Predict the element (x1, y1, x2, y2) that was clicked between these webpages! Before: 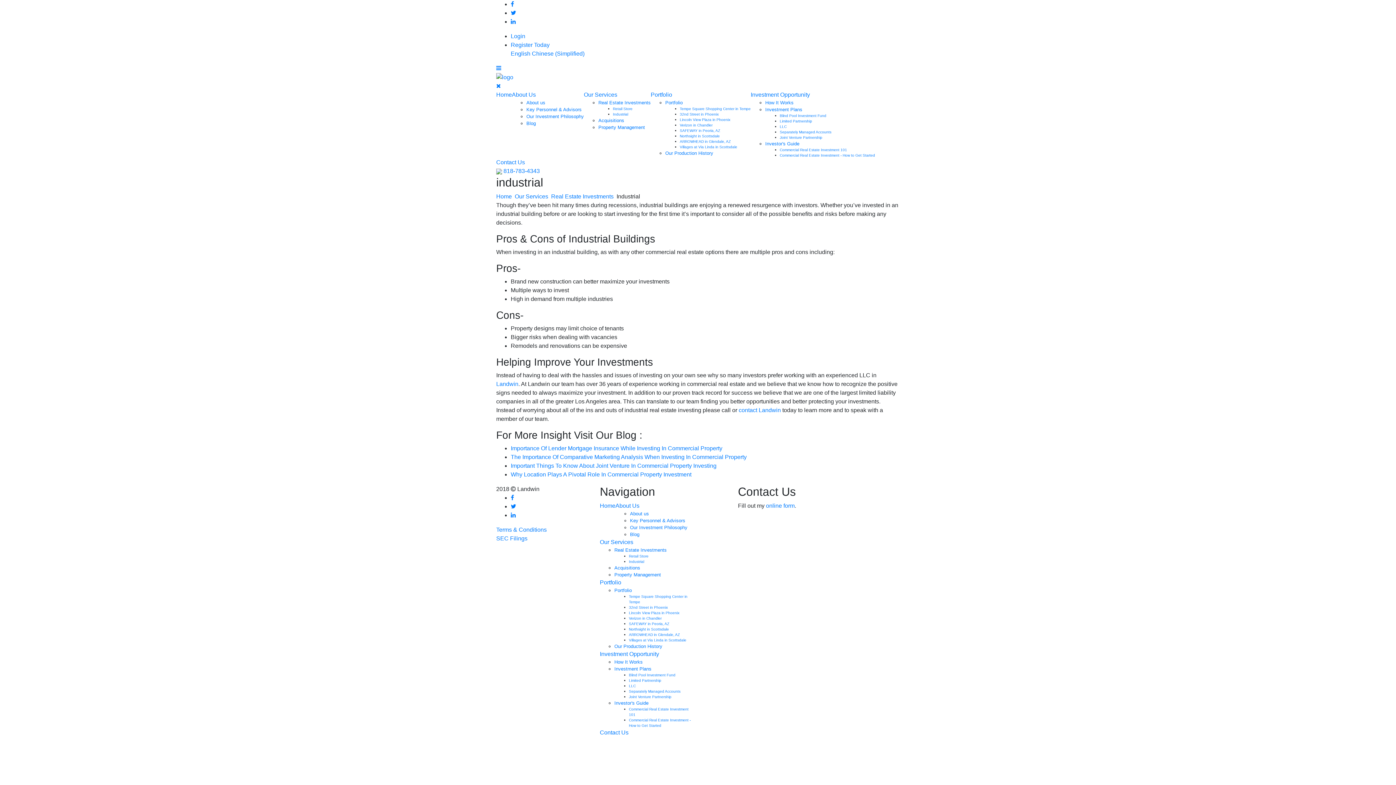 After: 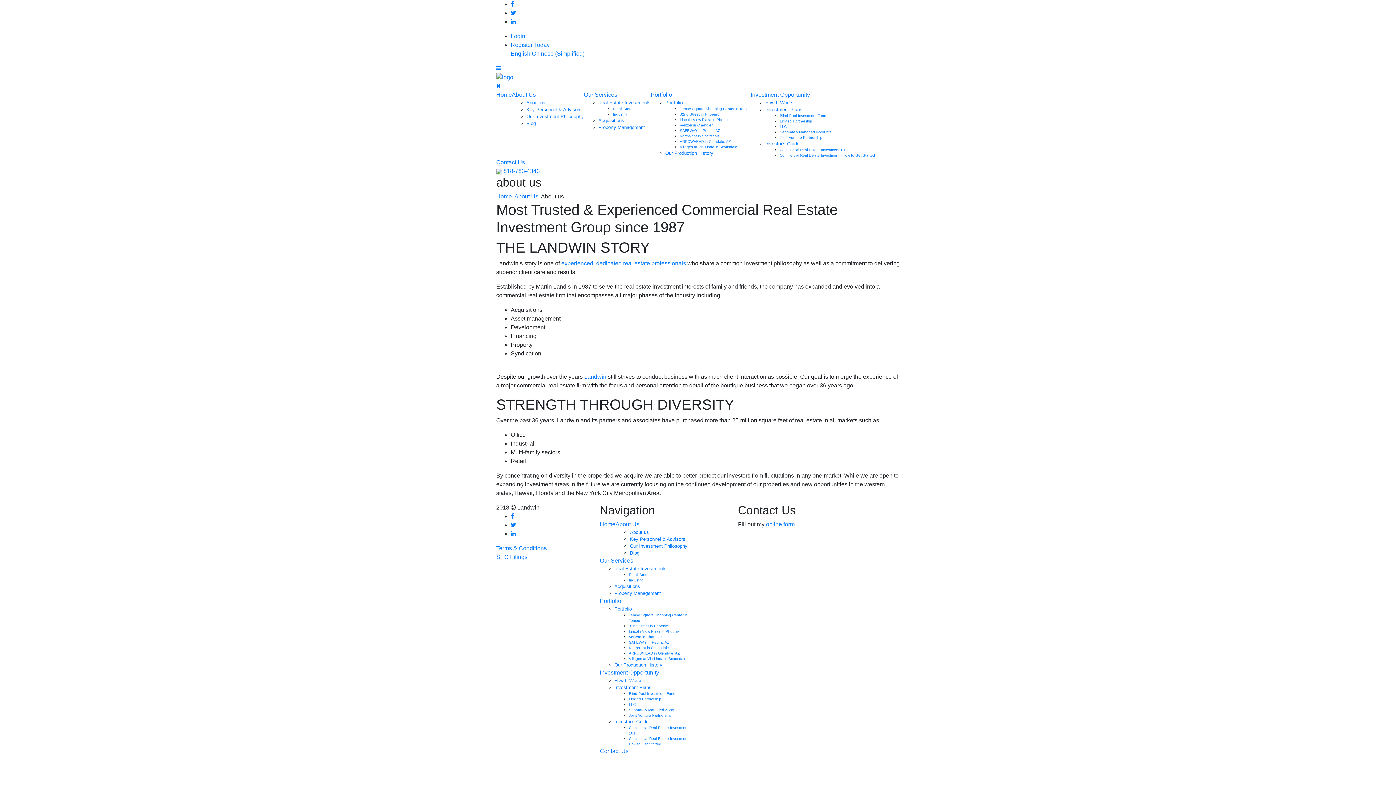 Action: label: About us bbox: (630, 511, 649, 516)